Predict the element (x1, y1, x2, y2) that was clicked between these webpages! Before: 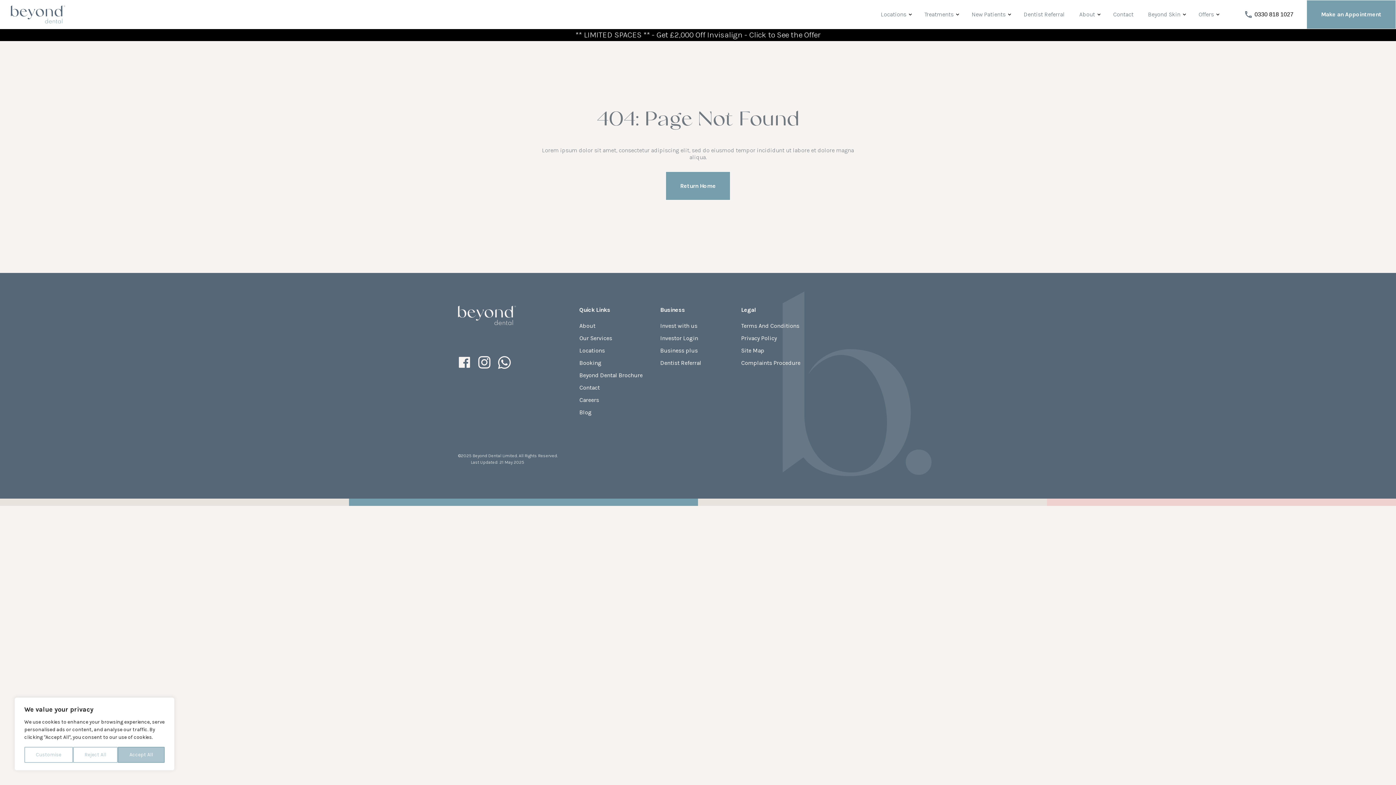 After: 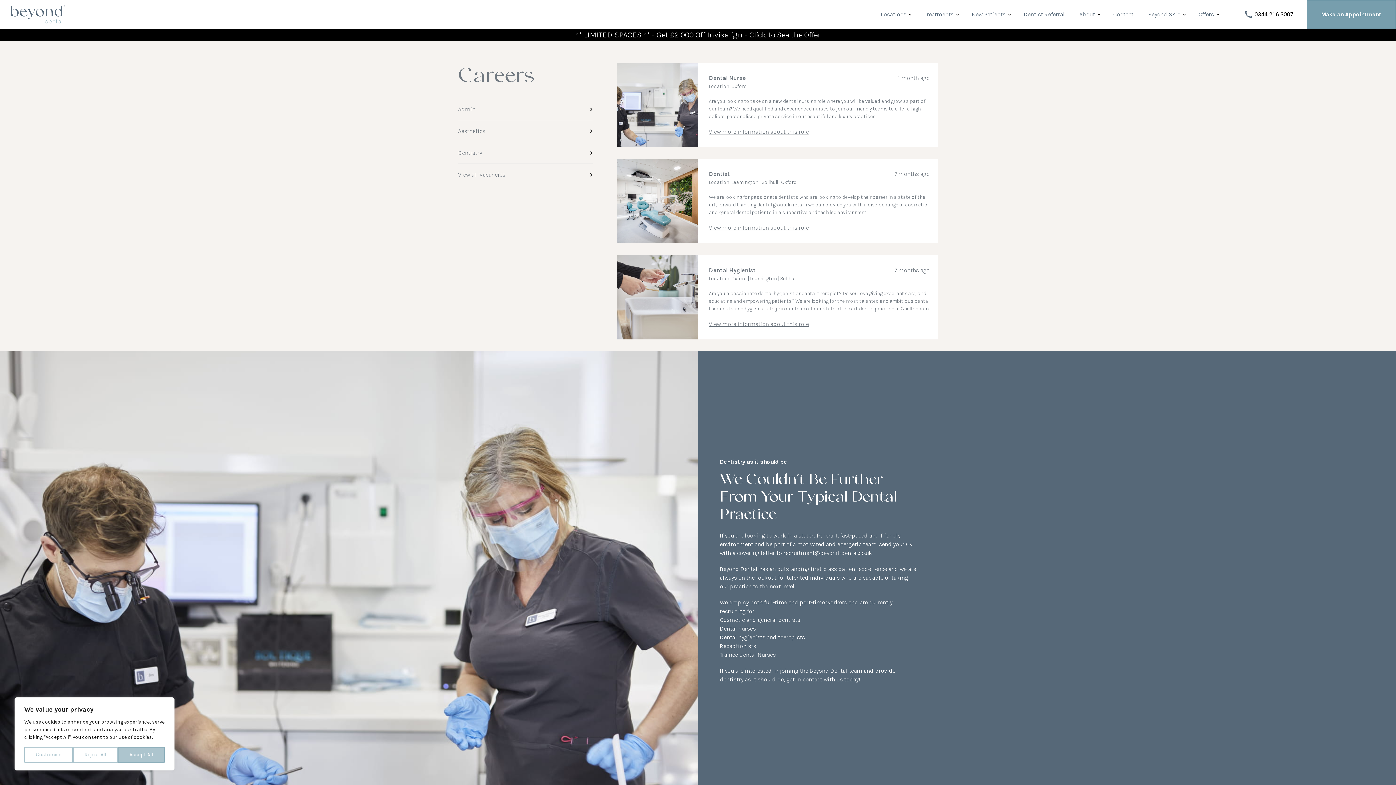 Action: label: Careers bbox: (579, 396, 599, 403)